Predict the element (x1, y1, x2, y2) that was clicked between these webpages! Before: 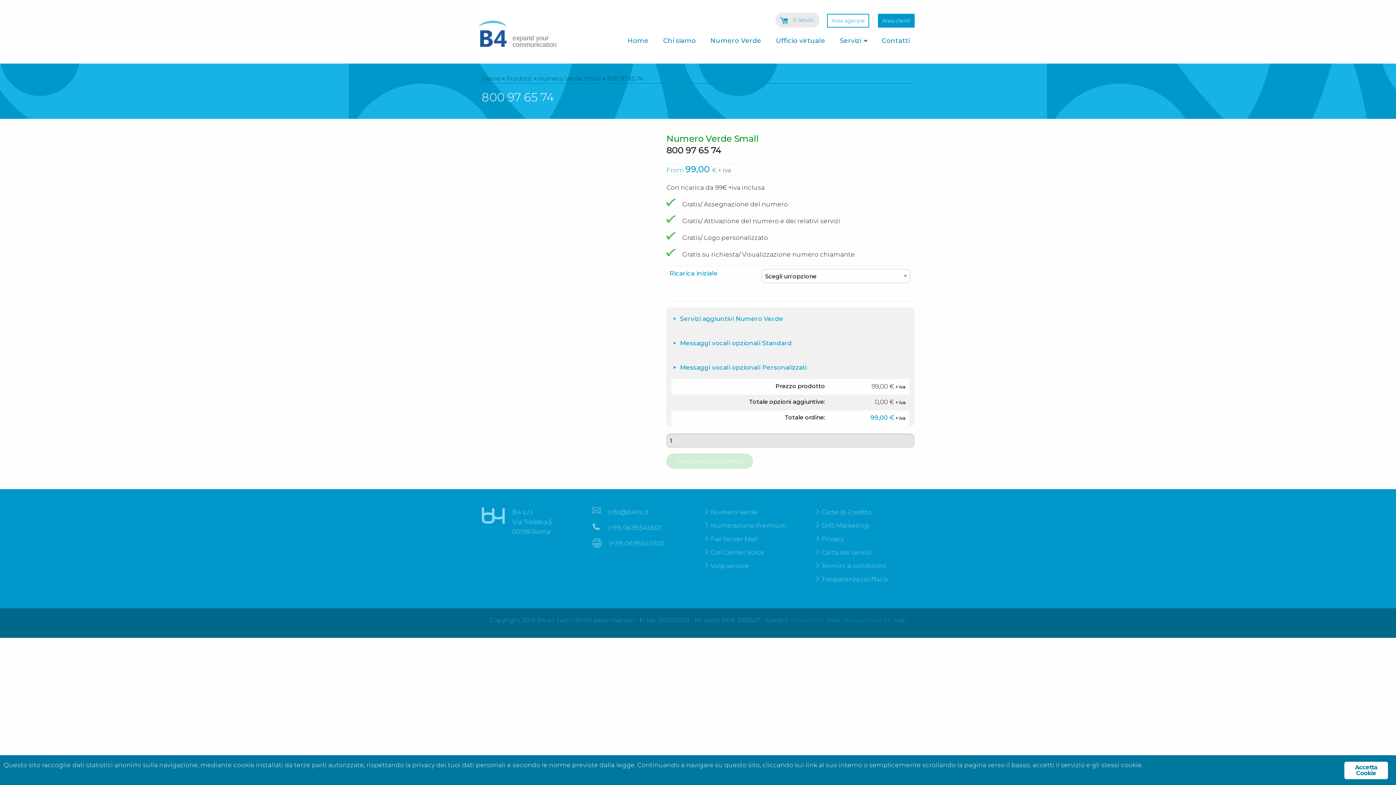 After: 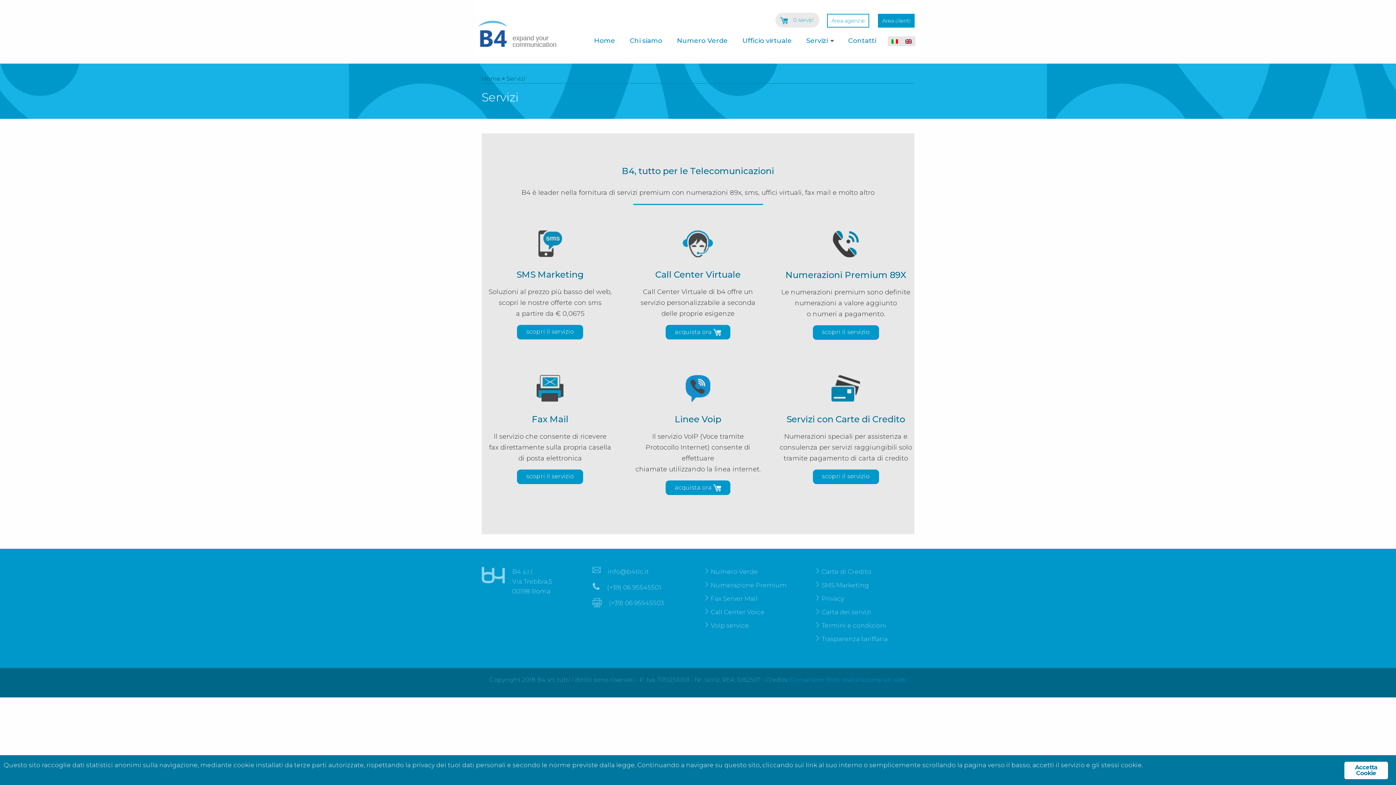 Action: label: Servizi bbox: (834, 33, 876, 48)